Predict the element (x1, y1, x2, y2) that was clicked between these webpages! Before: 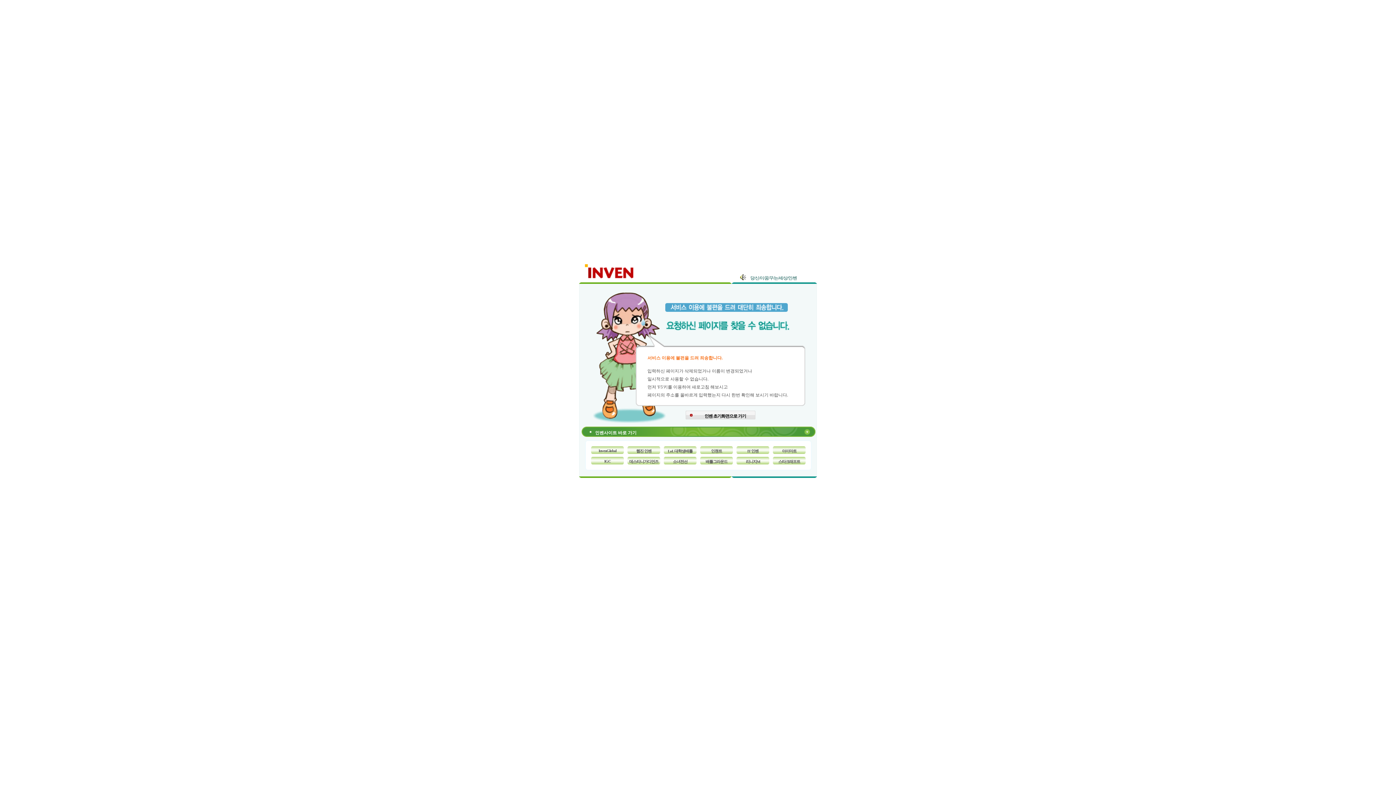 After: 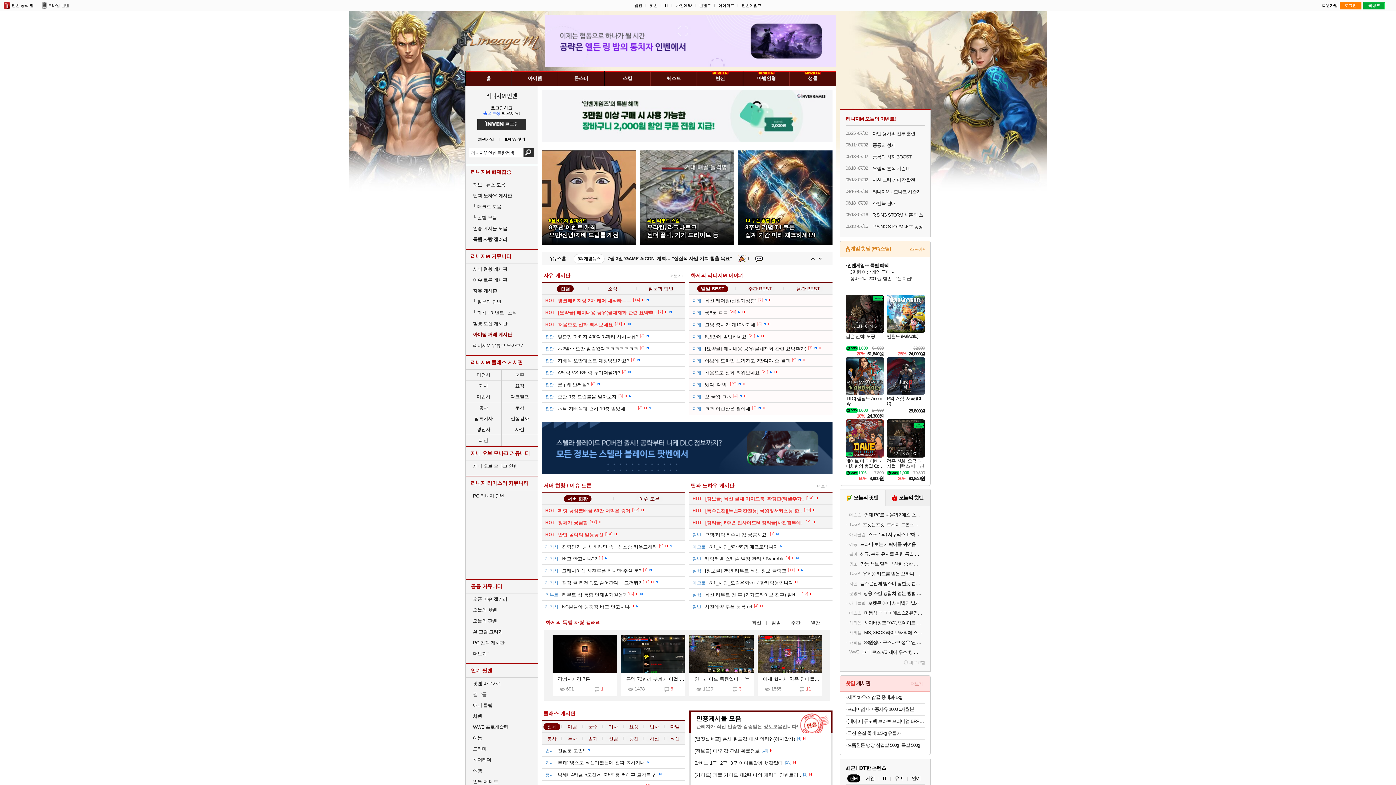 Action: bbox: (736, 457, 769, 464) label: 리니지M